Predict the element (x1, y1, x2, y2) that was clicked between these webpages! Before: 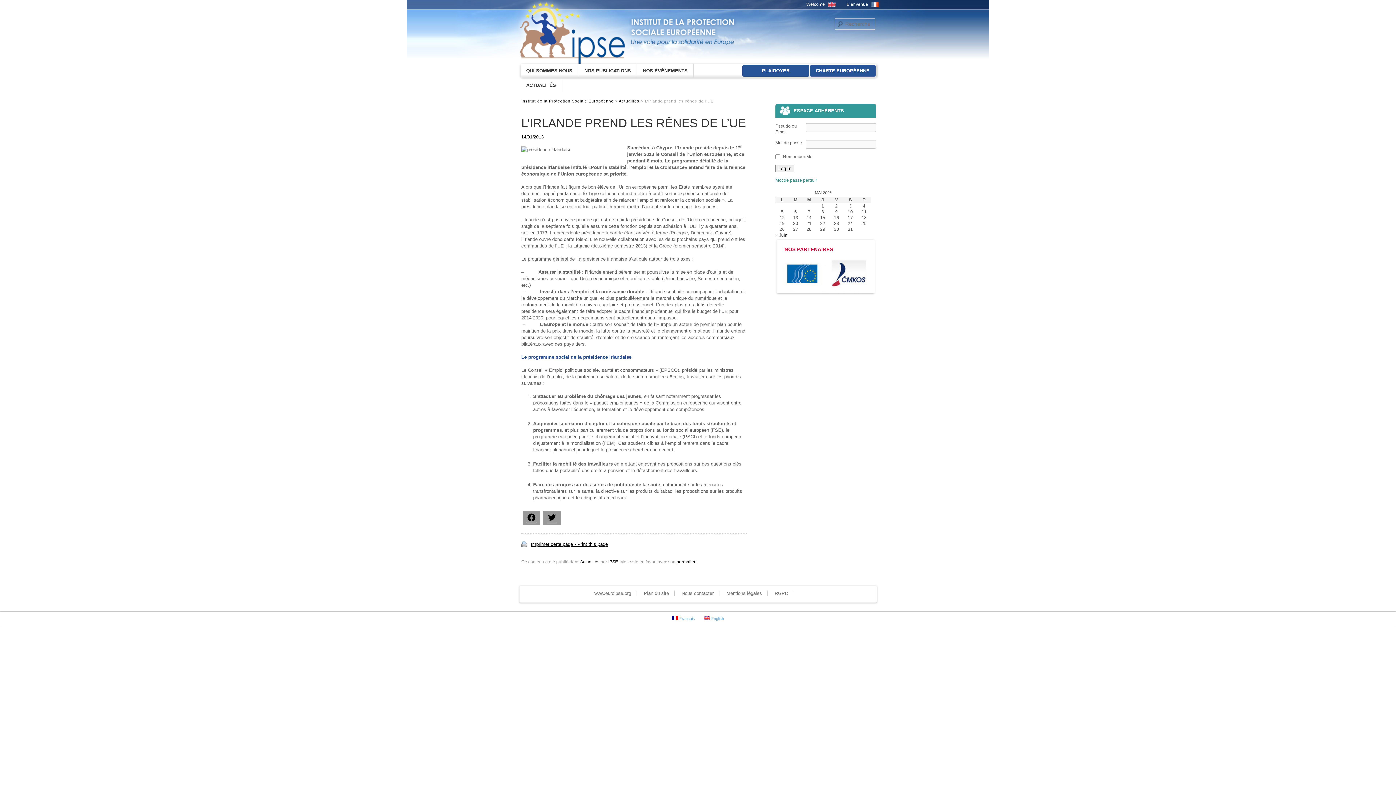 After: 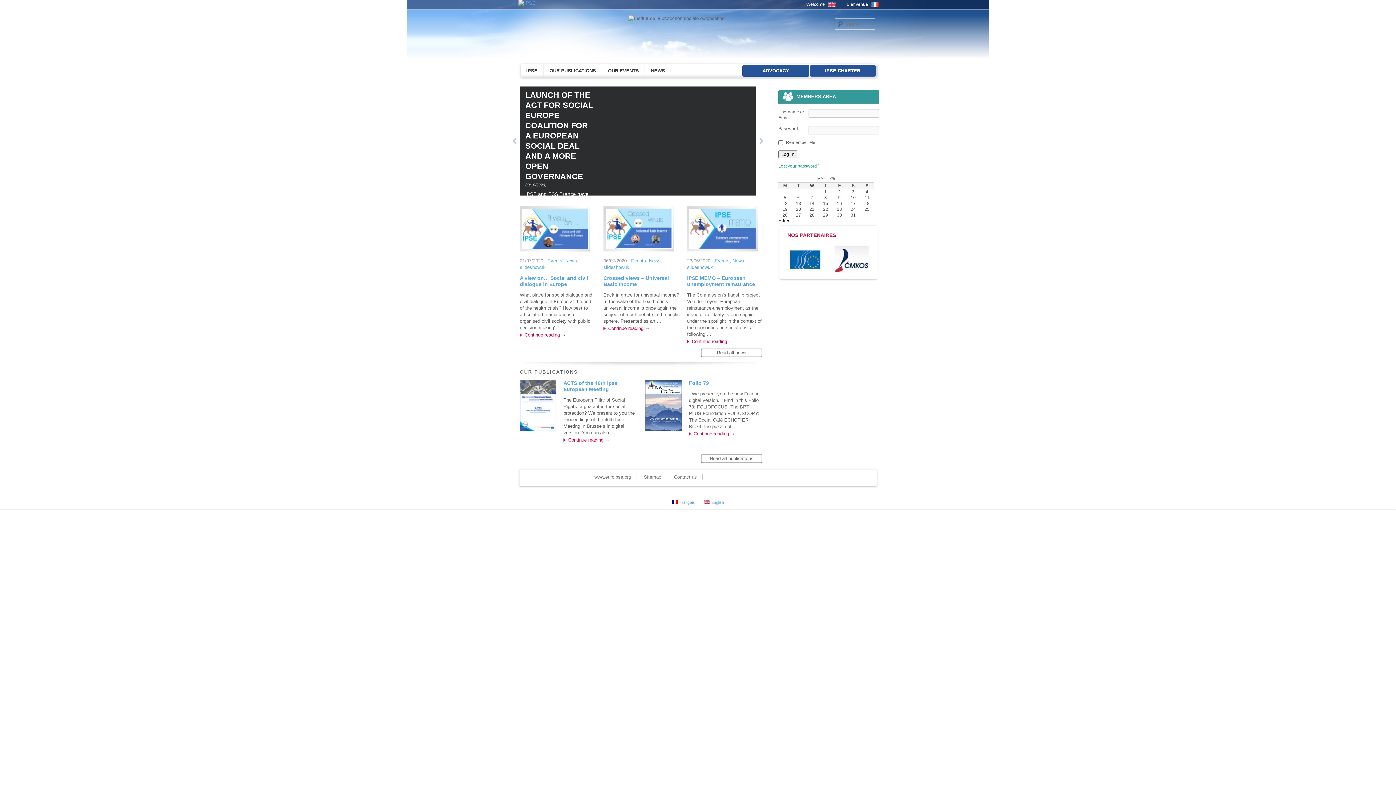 Action: bbox: (795, 0, 836, 7) label: Welcome